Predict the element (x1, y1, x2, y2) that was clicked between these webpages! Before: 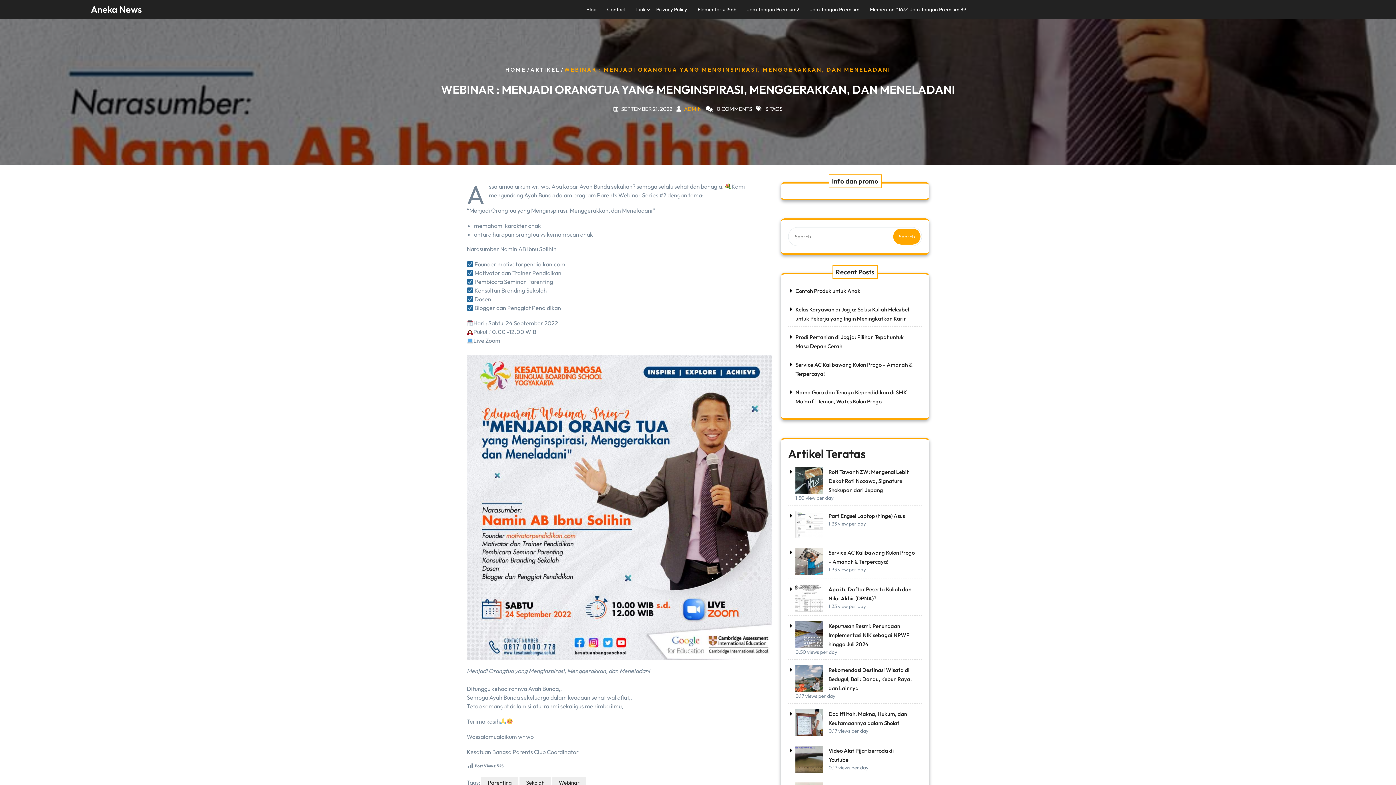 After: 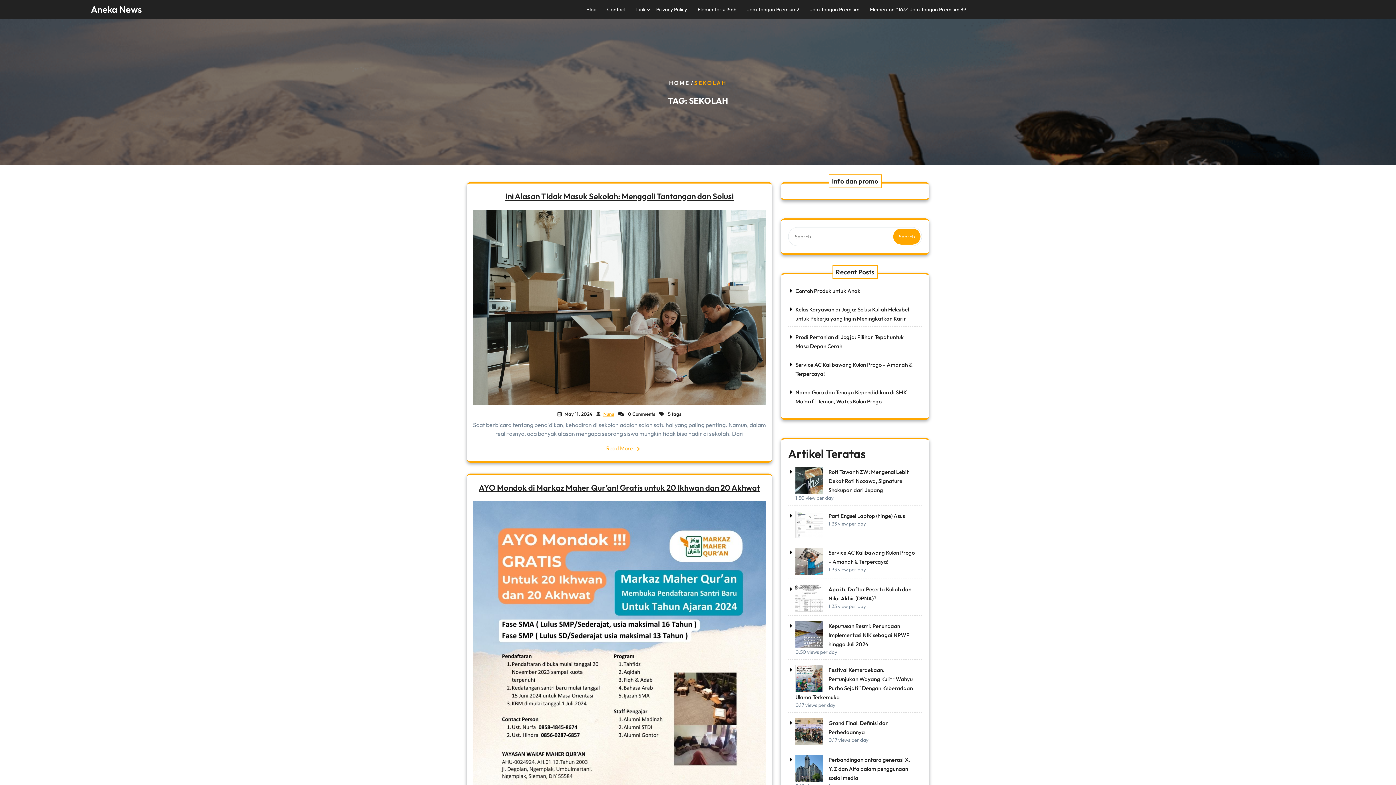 Action: bbox: (519, 777, 551, 789) label: Sekolah